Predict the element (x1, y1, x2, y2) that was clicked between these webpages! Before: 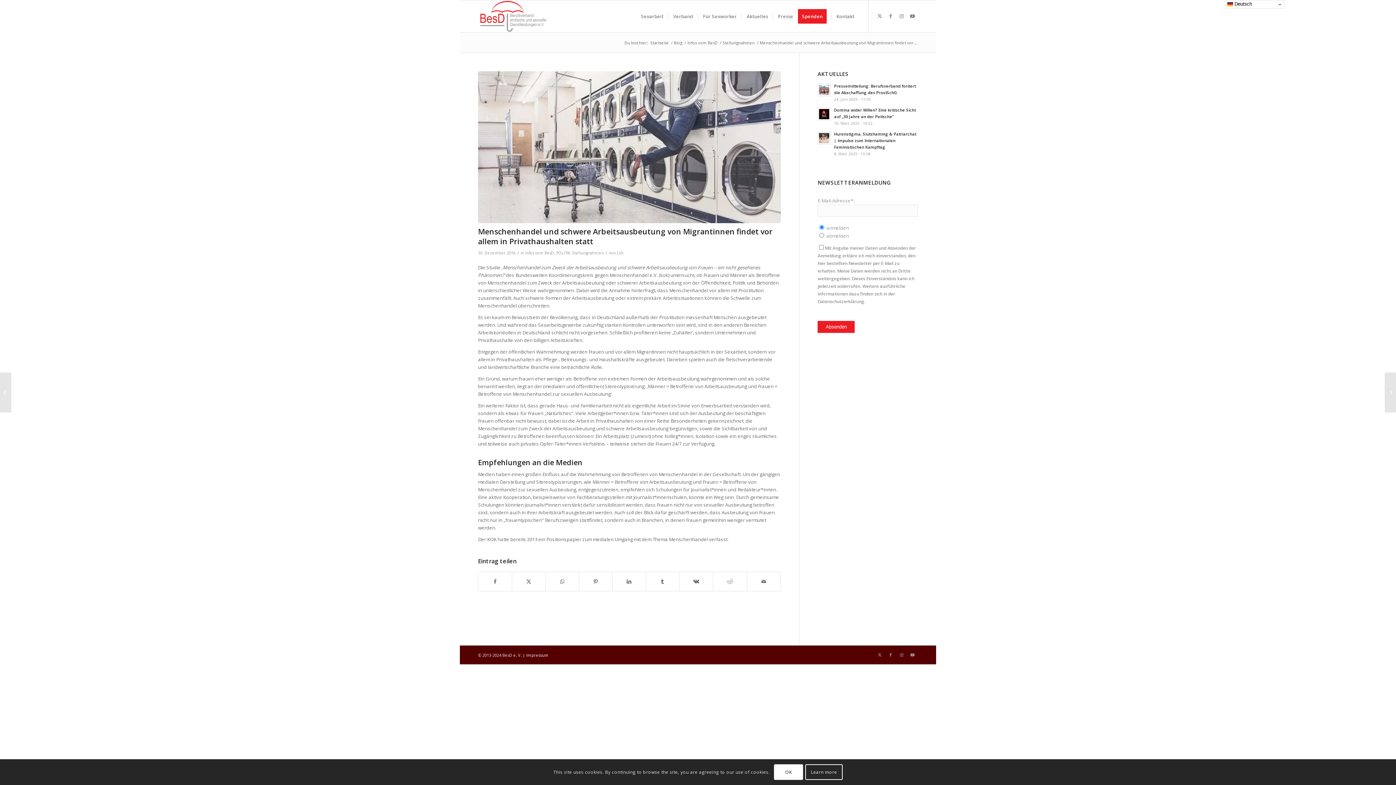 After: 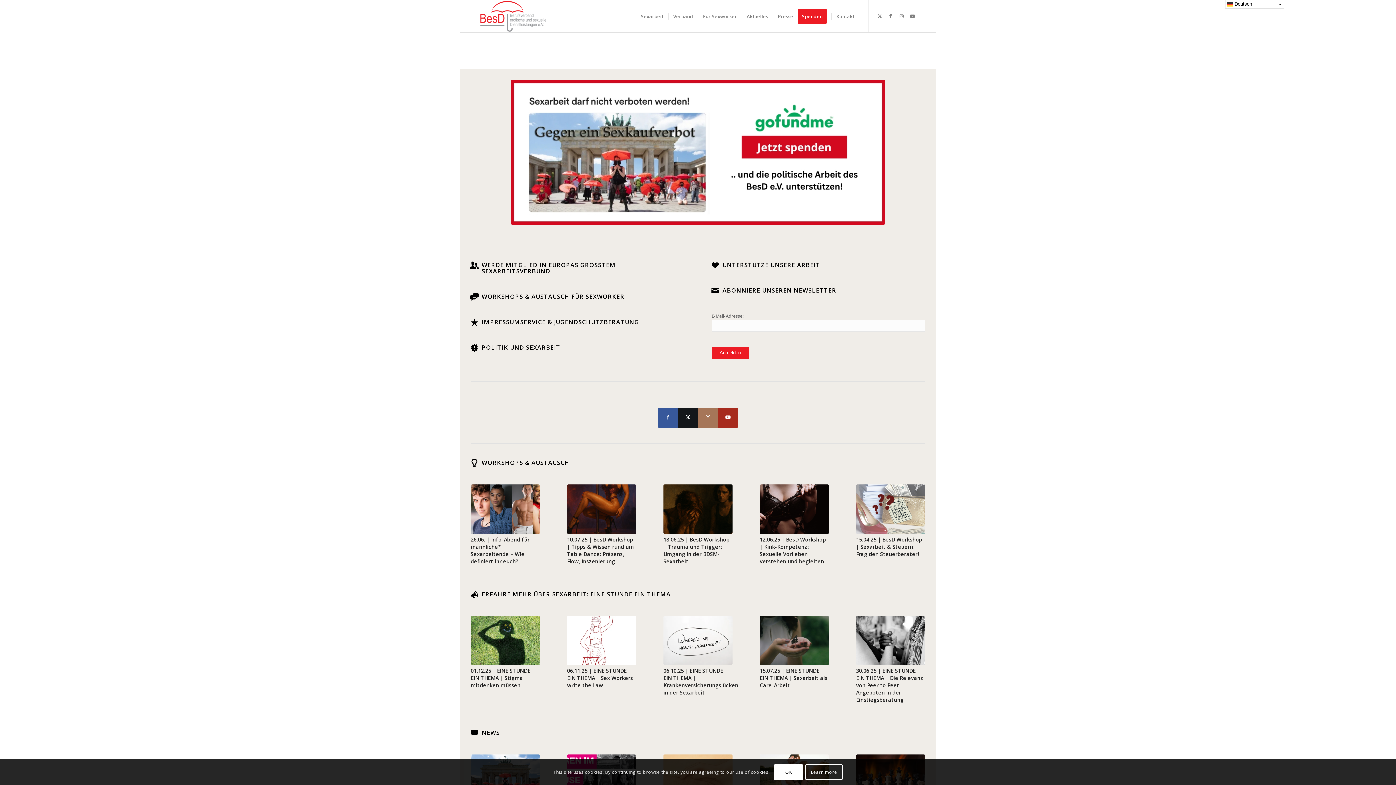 Action: label: Startseite bbox: (649, 40, 670, 45)